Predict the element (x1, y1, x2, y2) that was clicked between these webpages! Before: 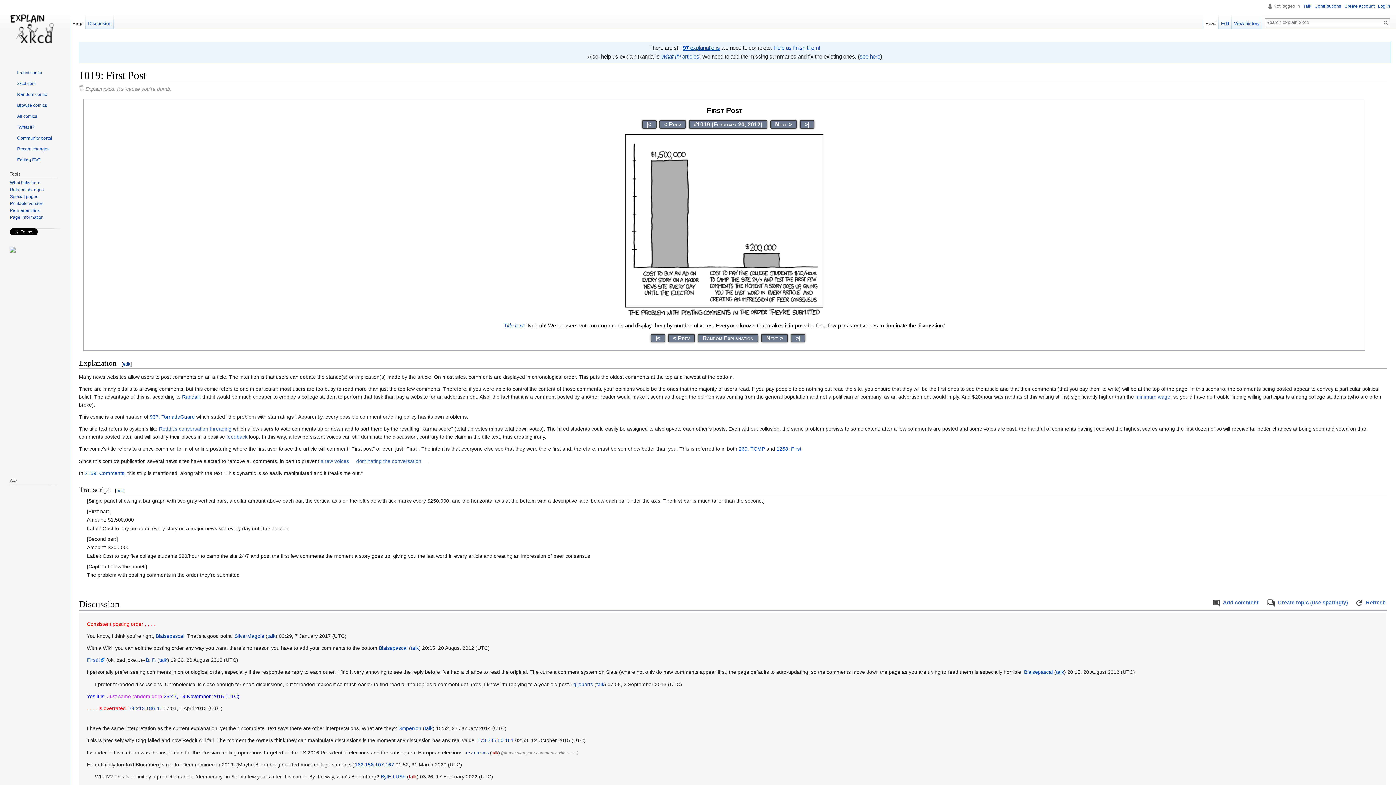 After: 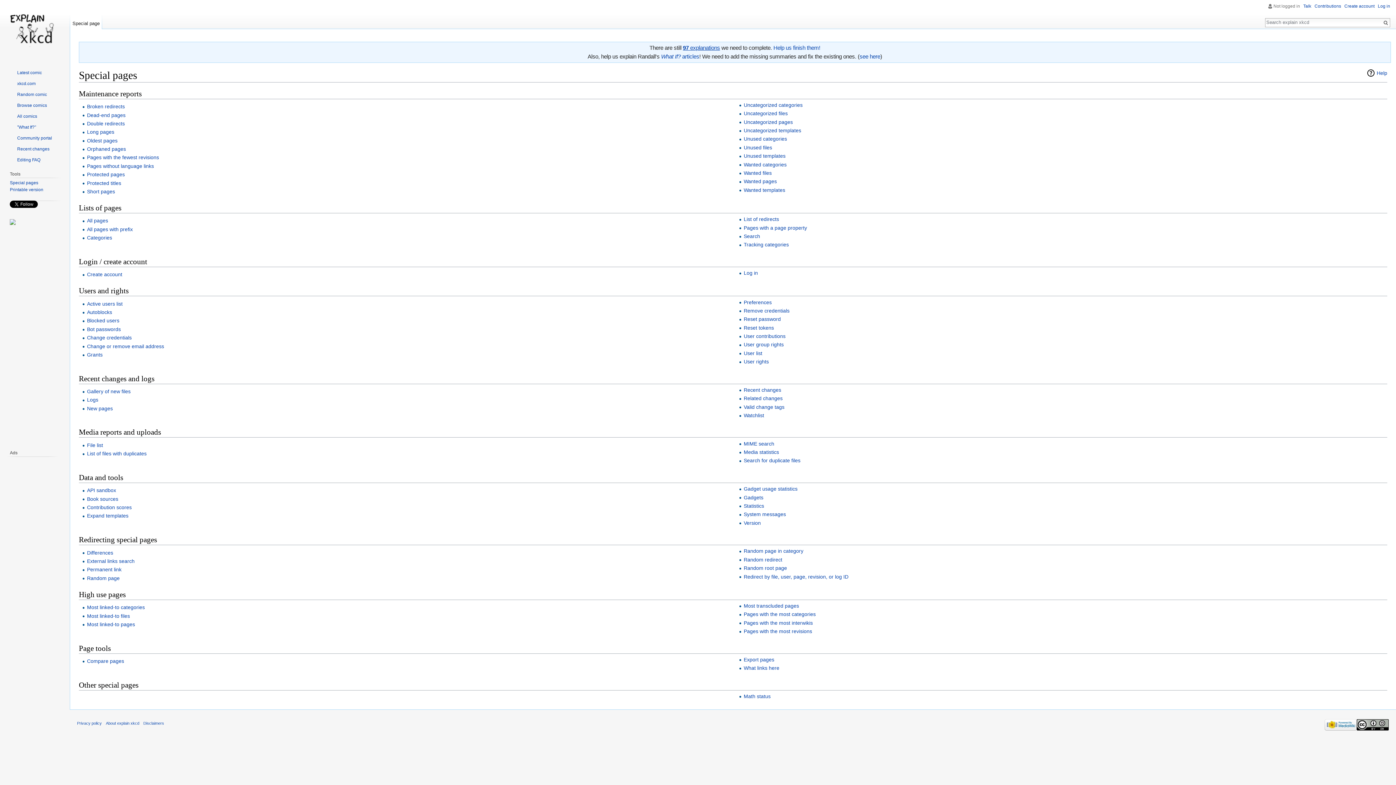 Action: bbox: (9, 194, 38, 199) label: Special pages